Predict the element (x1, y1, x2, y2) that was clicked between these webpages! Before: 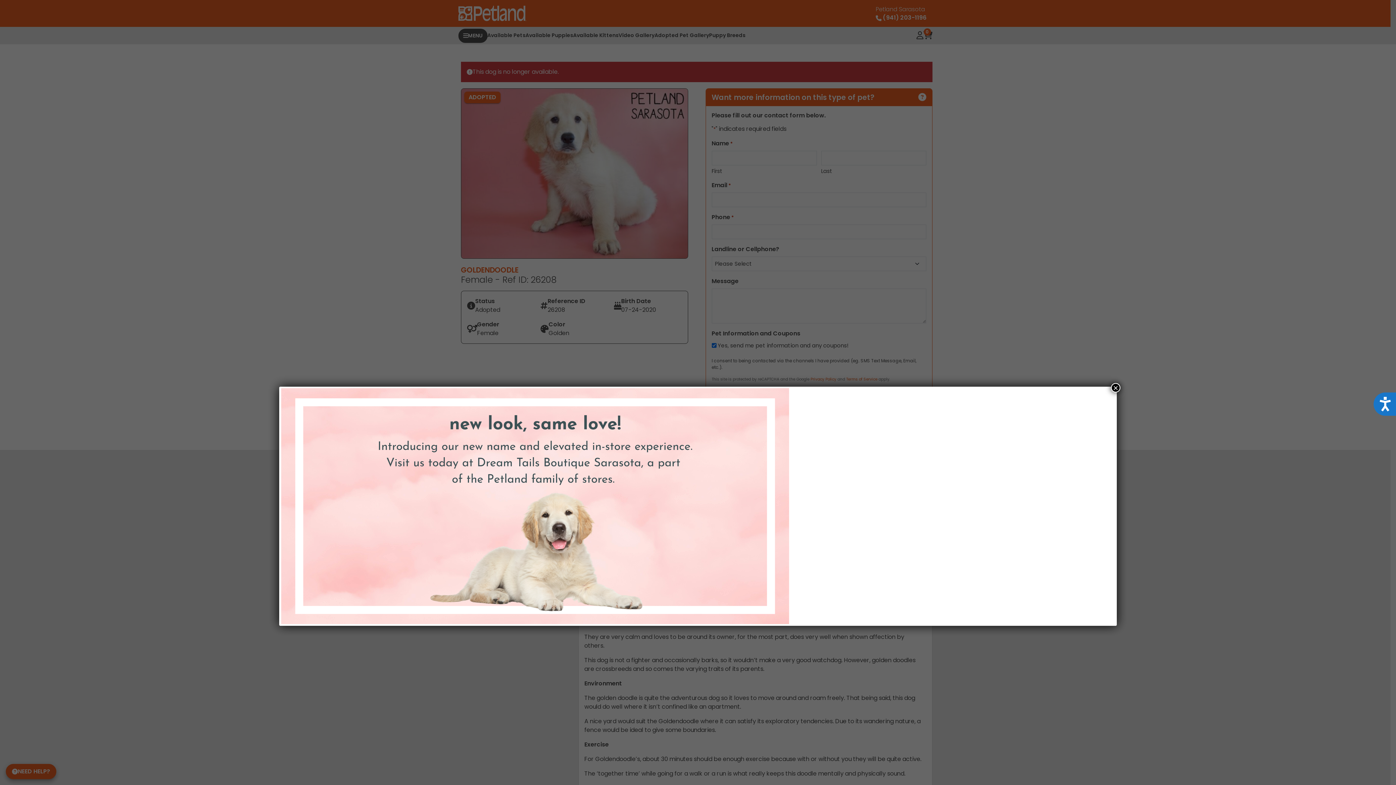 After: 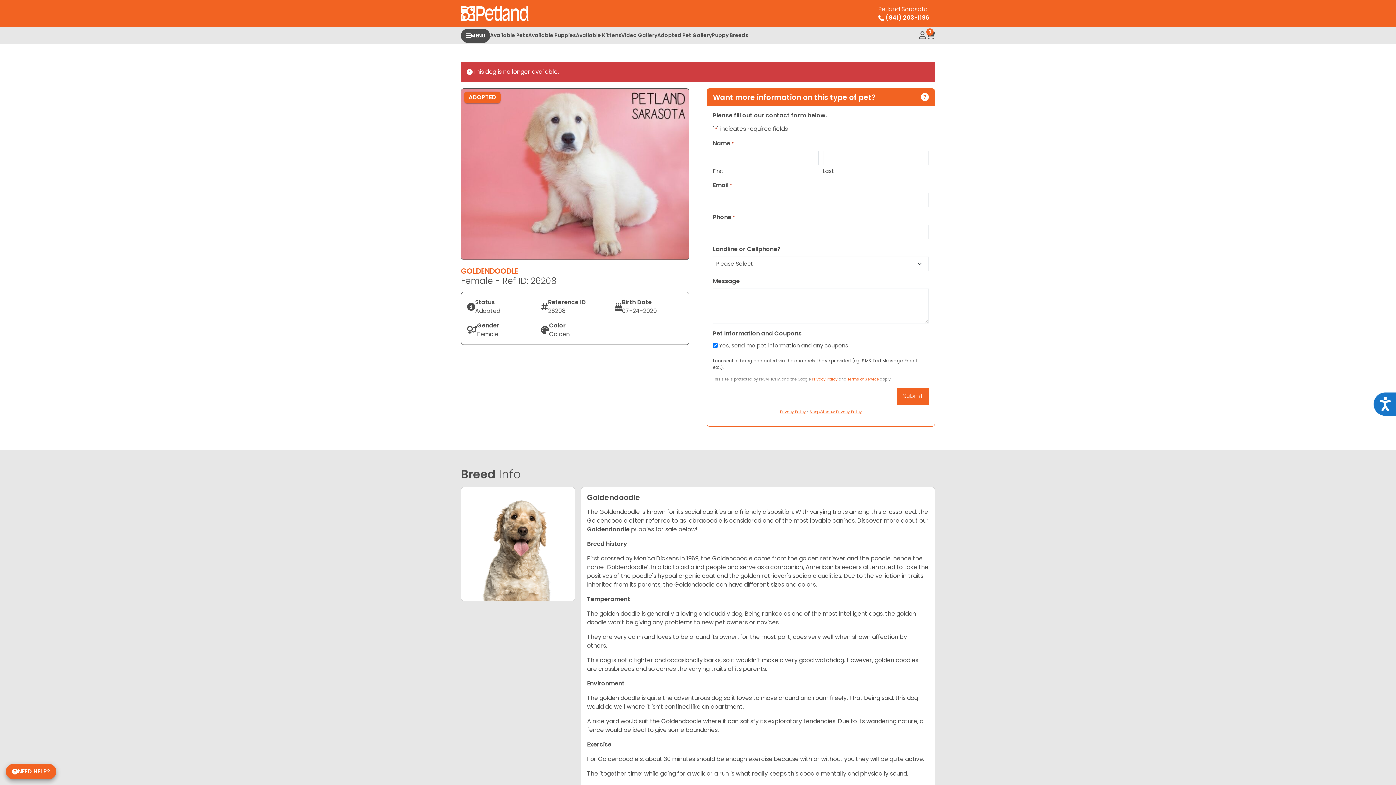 Action: label: Close bbox: (1111, 383, 1120, 392)